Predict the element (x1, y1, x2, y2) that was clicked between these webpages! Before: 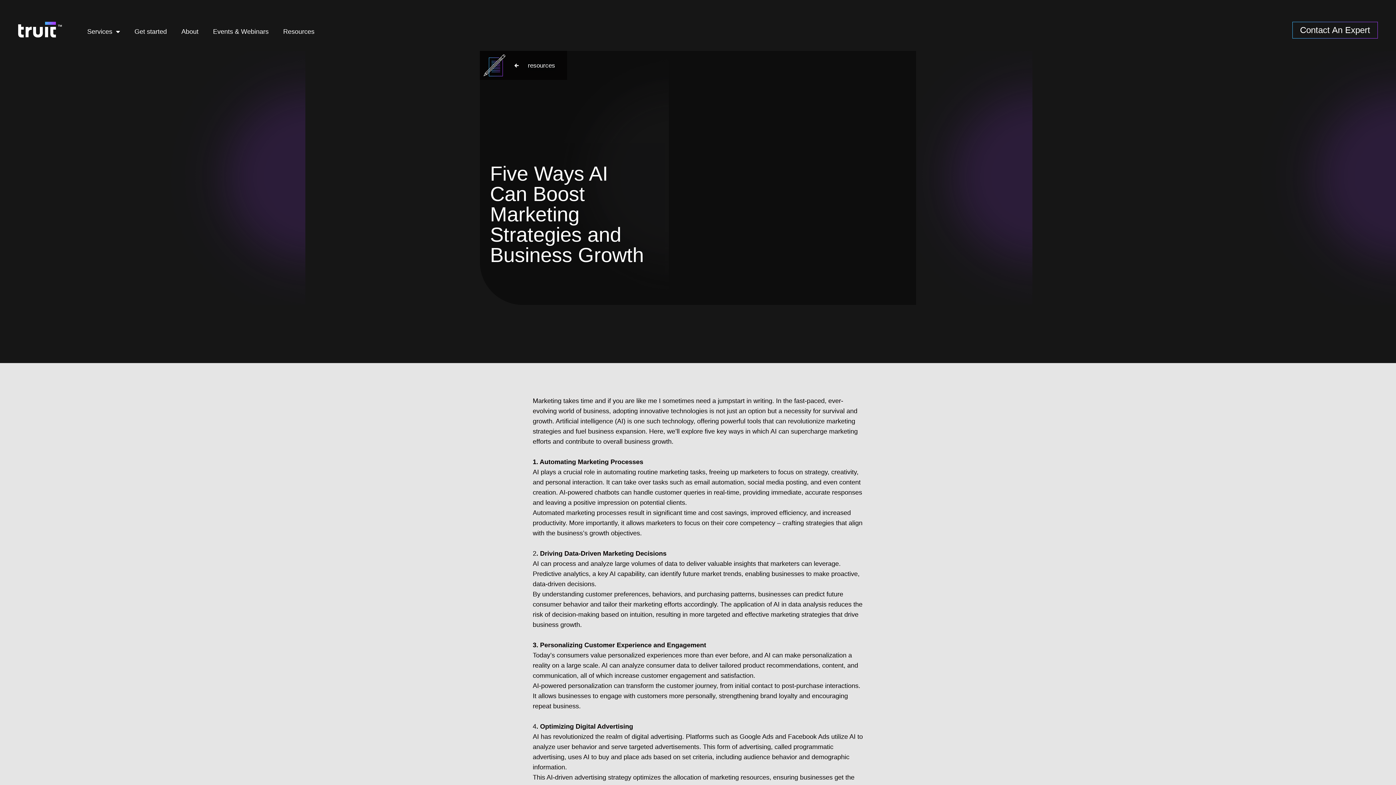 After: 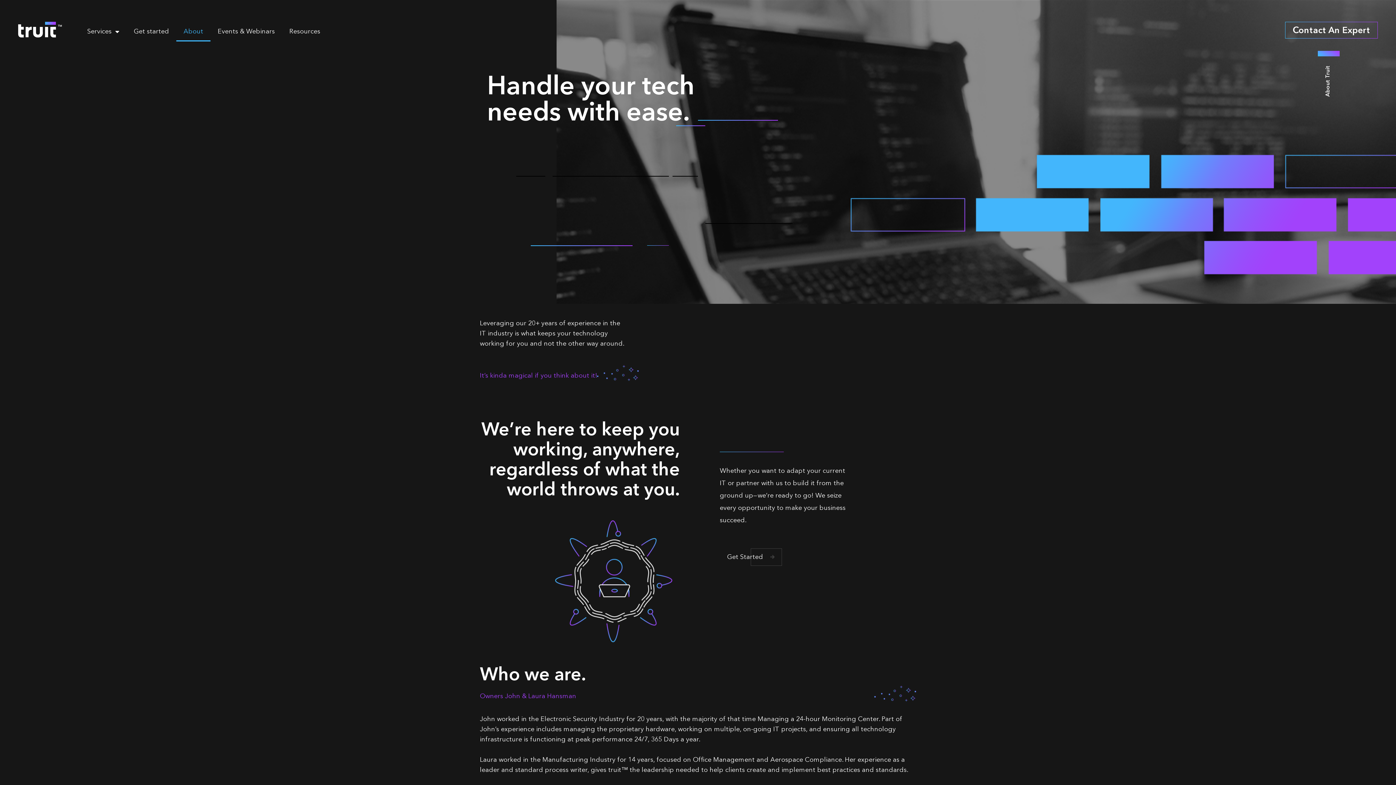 Action: bbox: (174, 21, 205, 41) label: About